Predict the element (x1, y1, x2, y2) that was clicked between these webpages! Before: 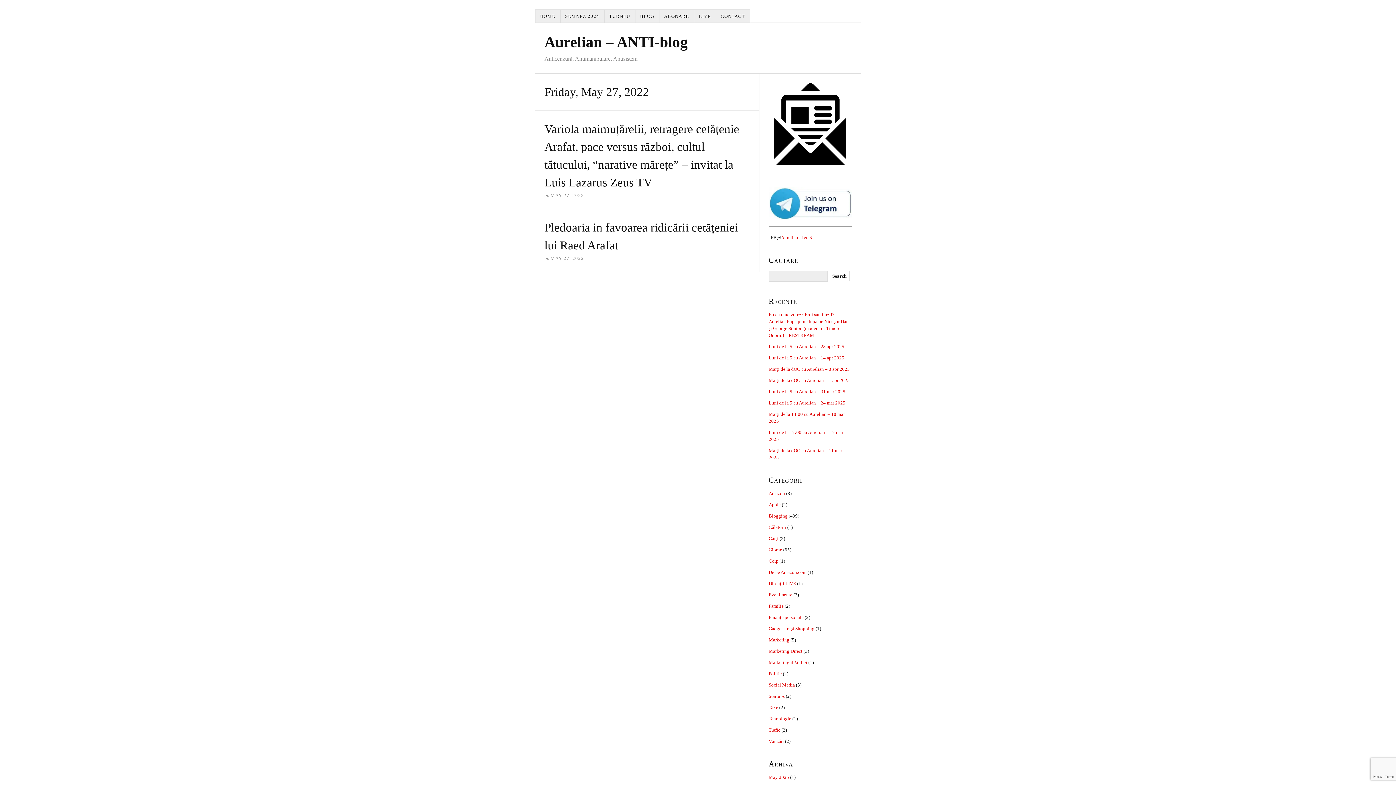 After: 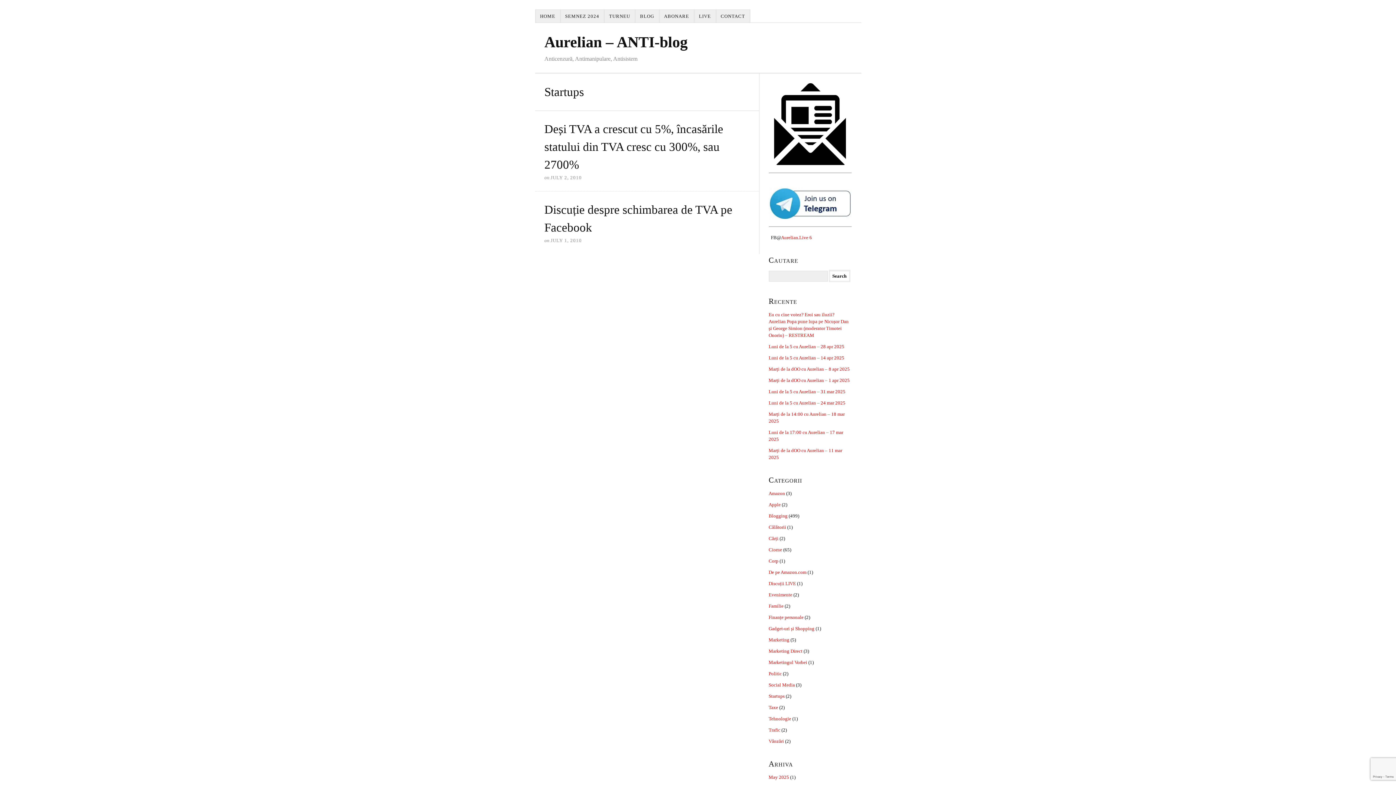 Action: bbox: (768, 693, 784, 699) label: Startups